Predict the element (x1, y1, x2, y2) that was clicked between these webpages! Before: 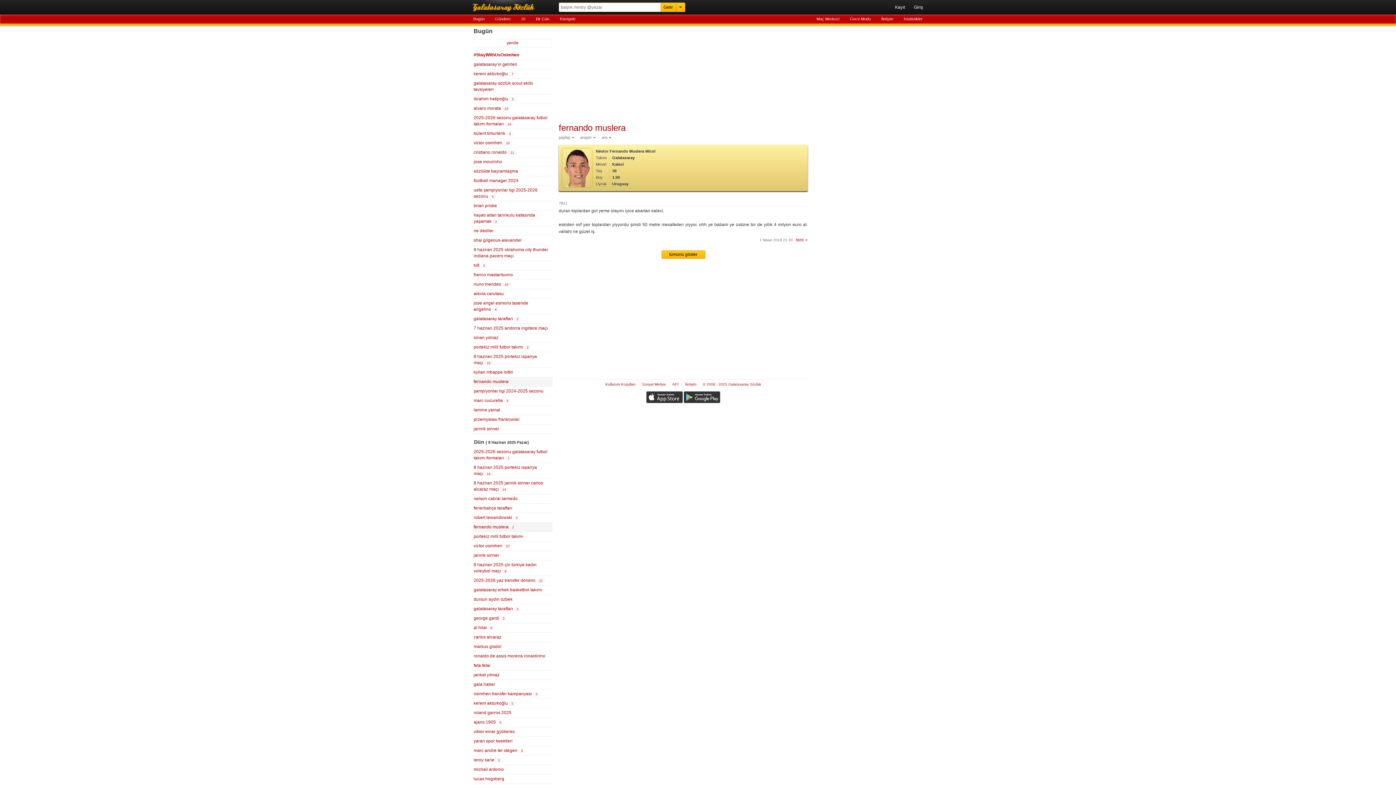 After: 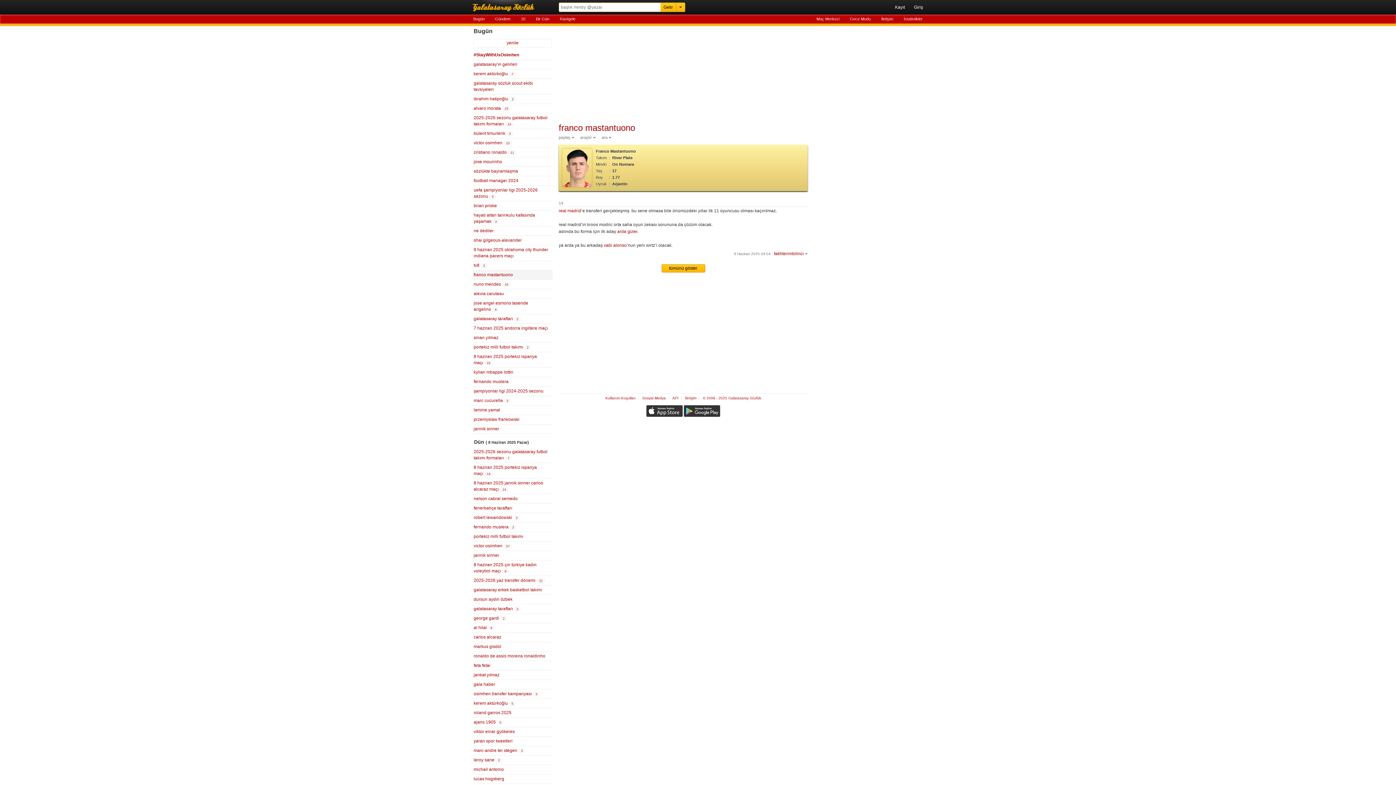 Action: bbox: (472, 270, 552, 279) label: franco mastantuono